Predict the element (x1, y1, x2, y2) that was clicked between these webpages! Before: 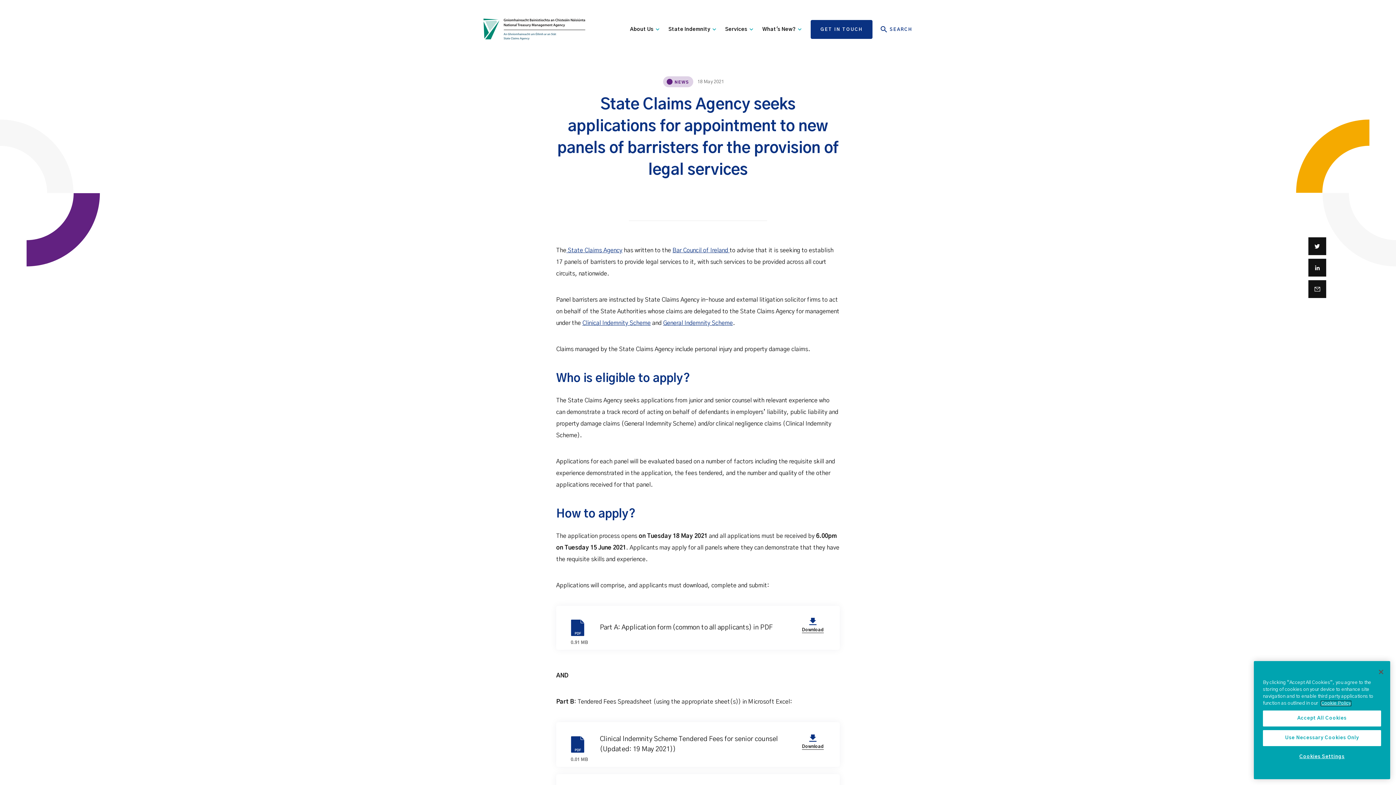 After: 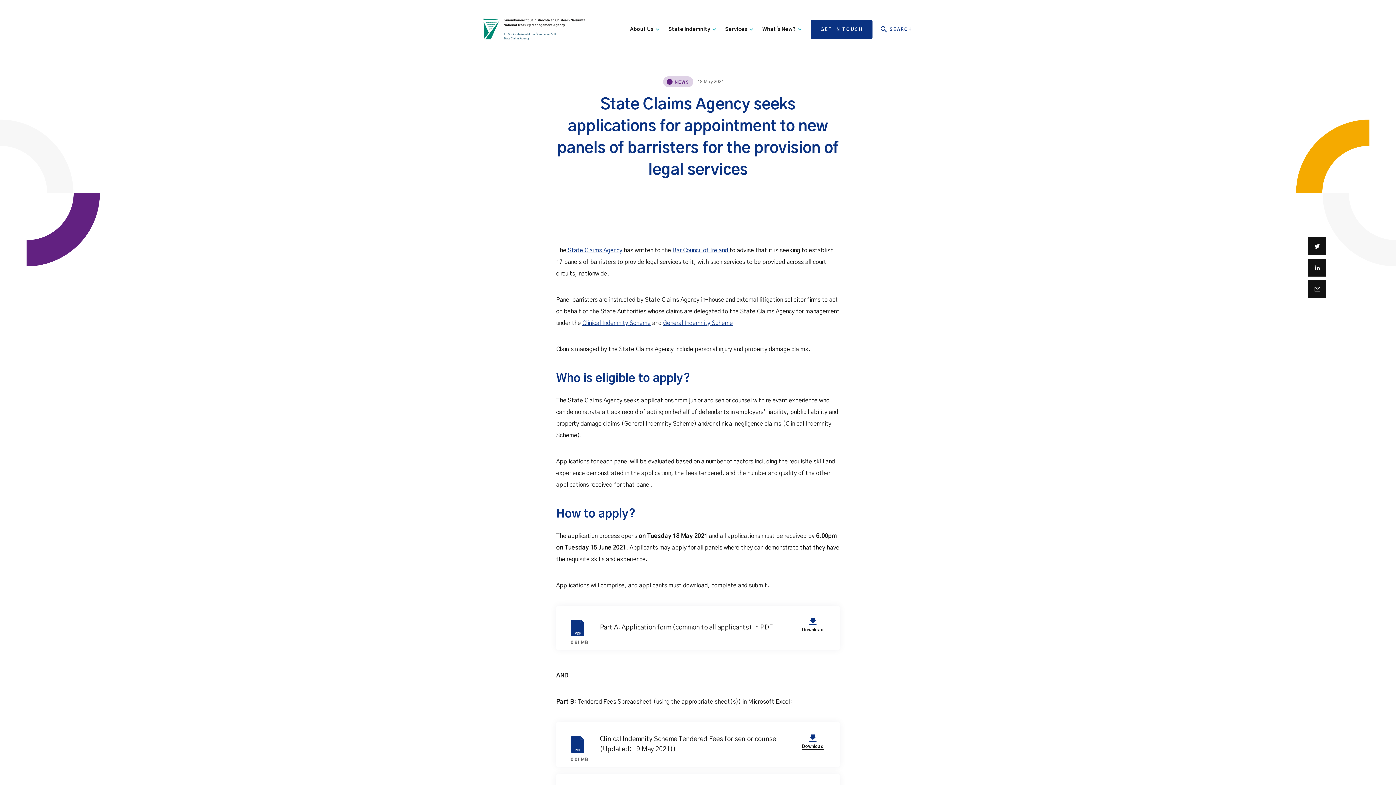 Action: bbox: (1373, 666, 1389, 682) label: Close